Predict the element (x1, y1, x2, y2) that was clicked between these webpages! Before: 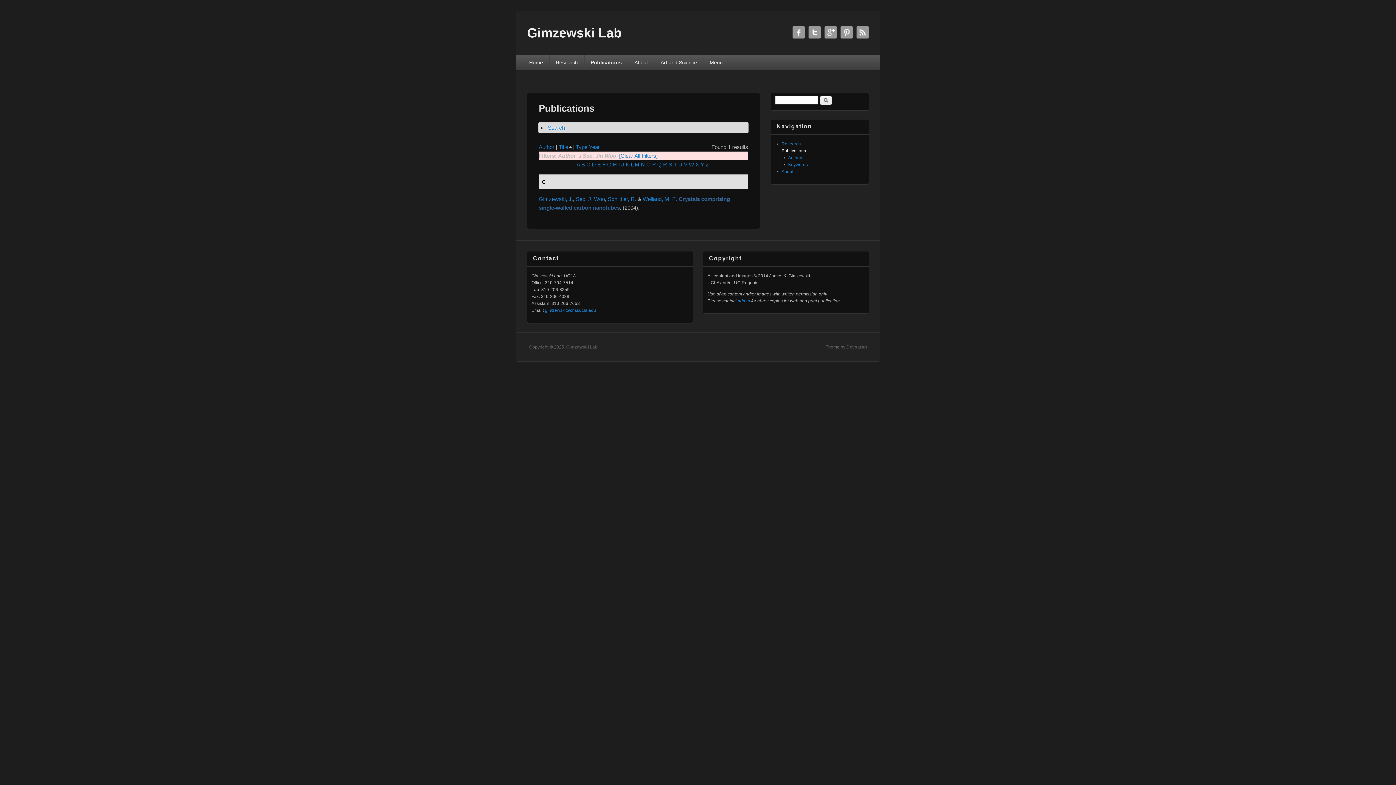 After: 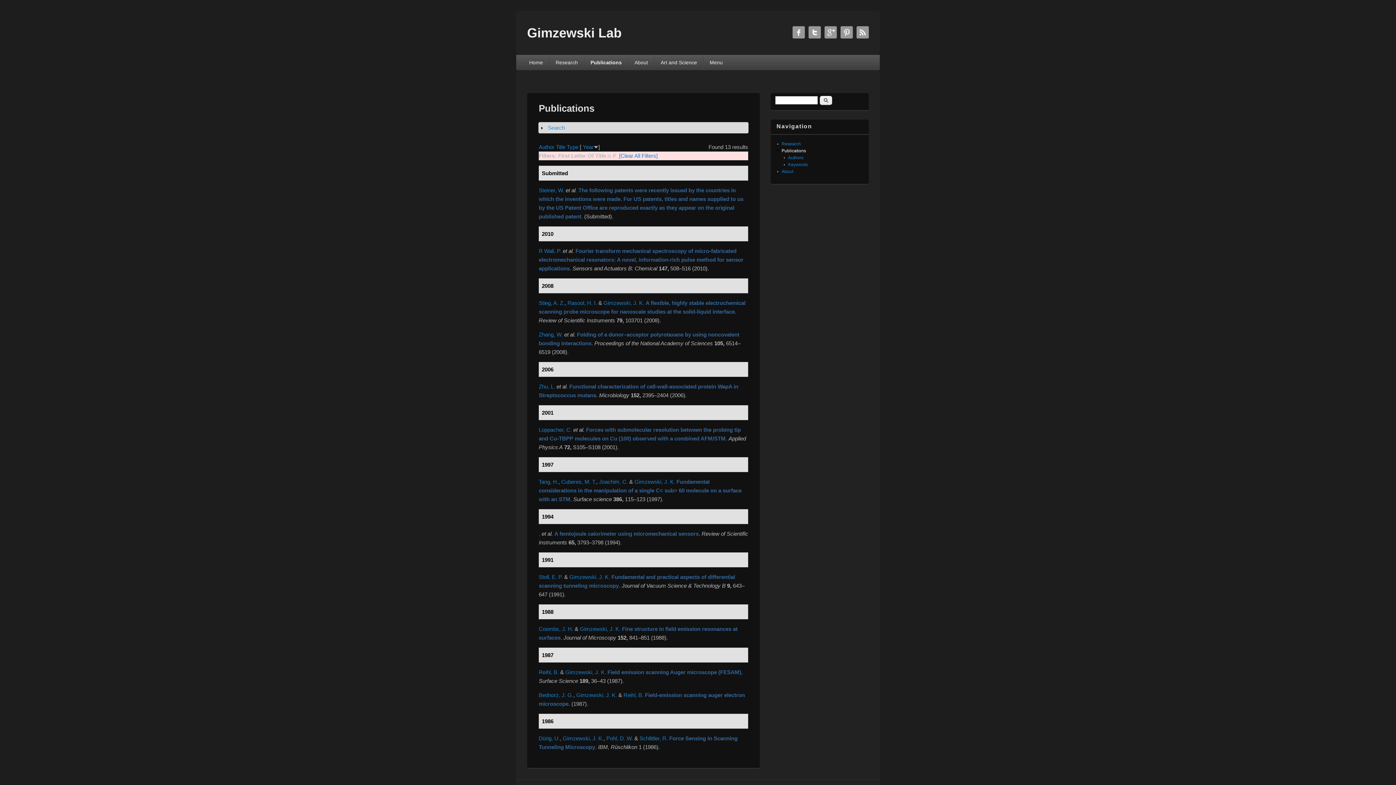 Action: label: F bbox: (602, 161, 605, 167)